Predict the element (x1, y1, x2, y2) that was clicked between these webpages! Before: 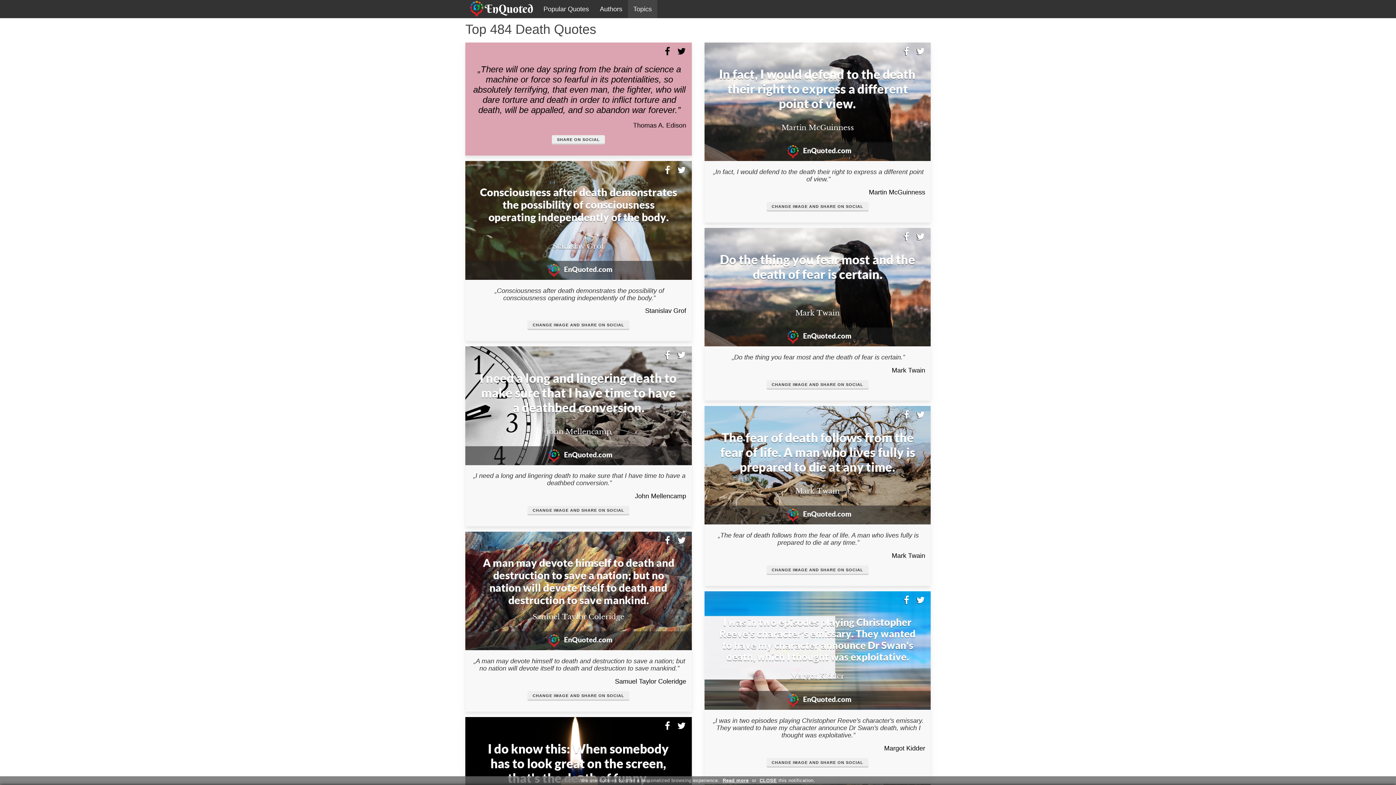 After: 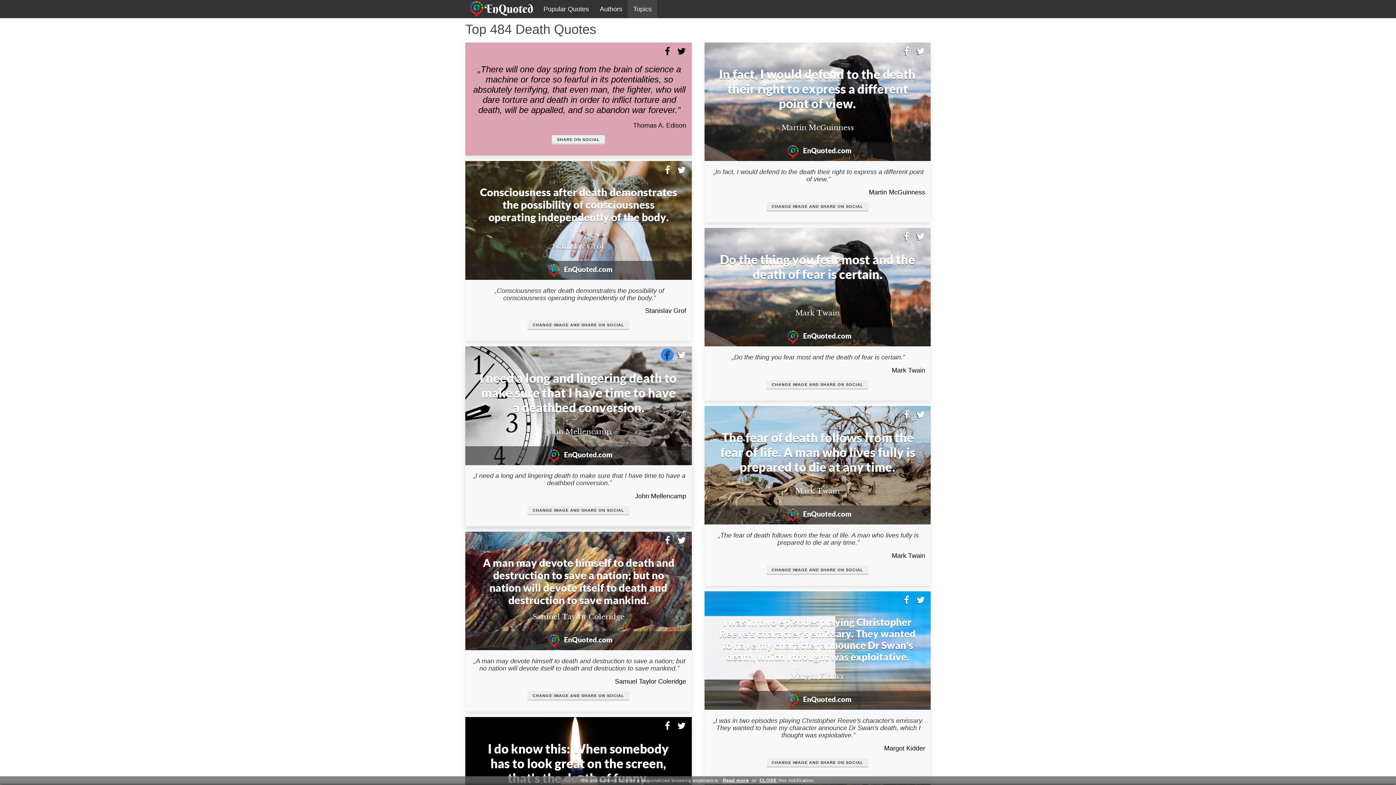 Action: bbox: (661, 348, 673, 361)